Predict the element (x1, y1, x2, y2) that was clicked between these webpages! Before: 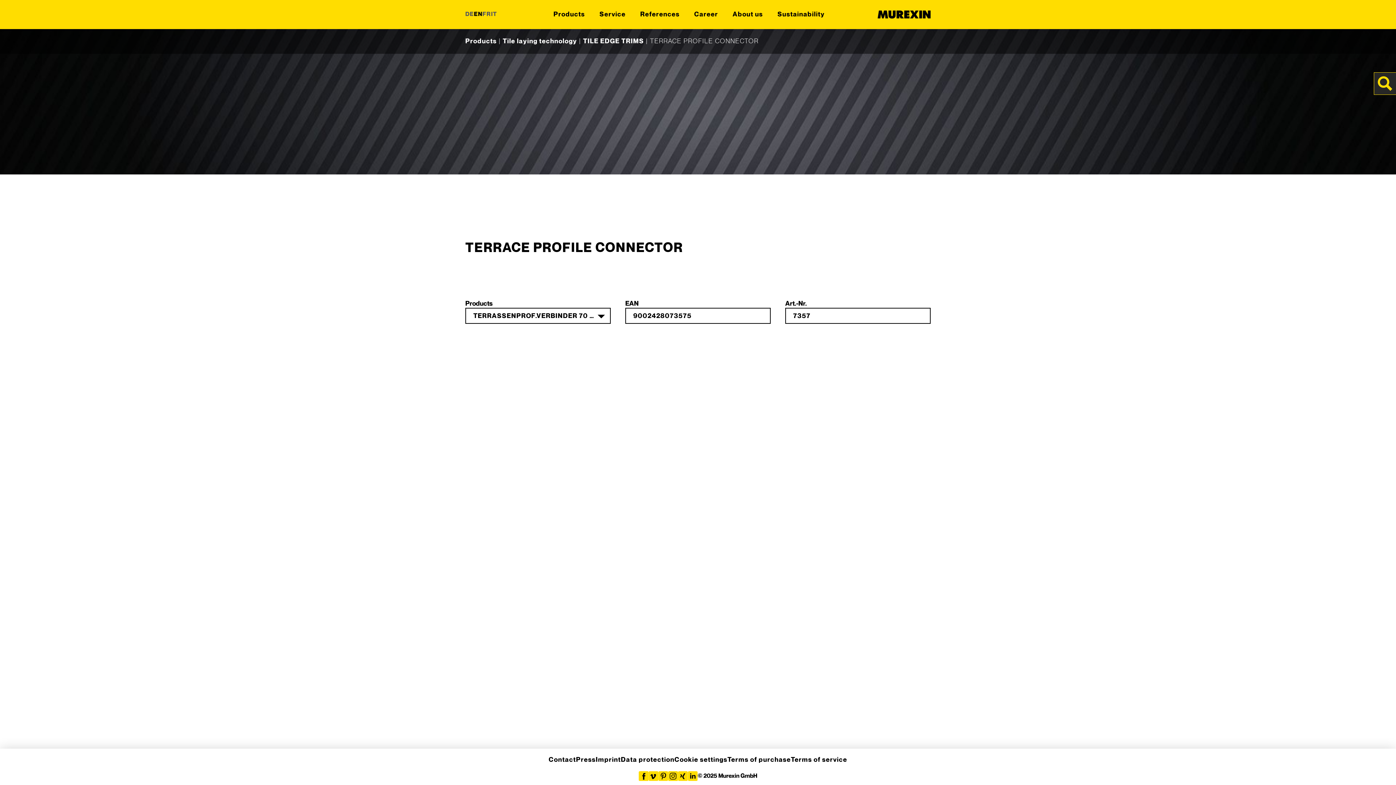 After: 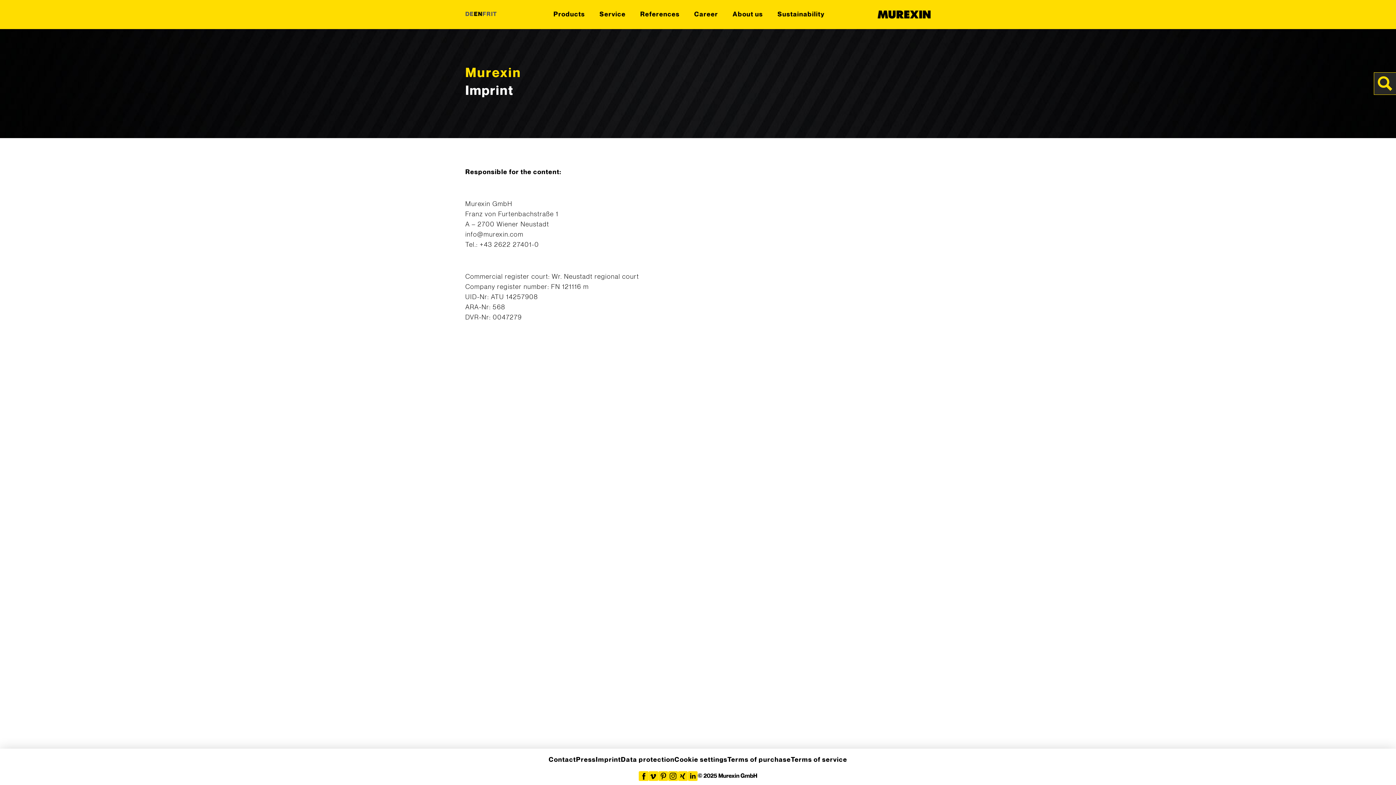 Action: label: Imprint bbox: (595, 756, 621, 763)